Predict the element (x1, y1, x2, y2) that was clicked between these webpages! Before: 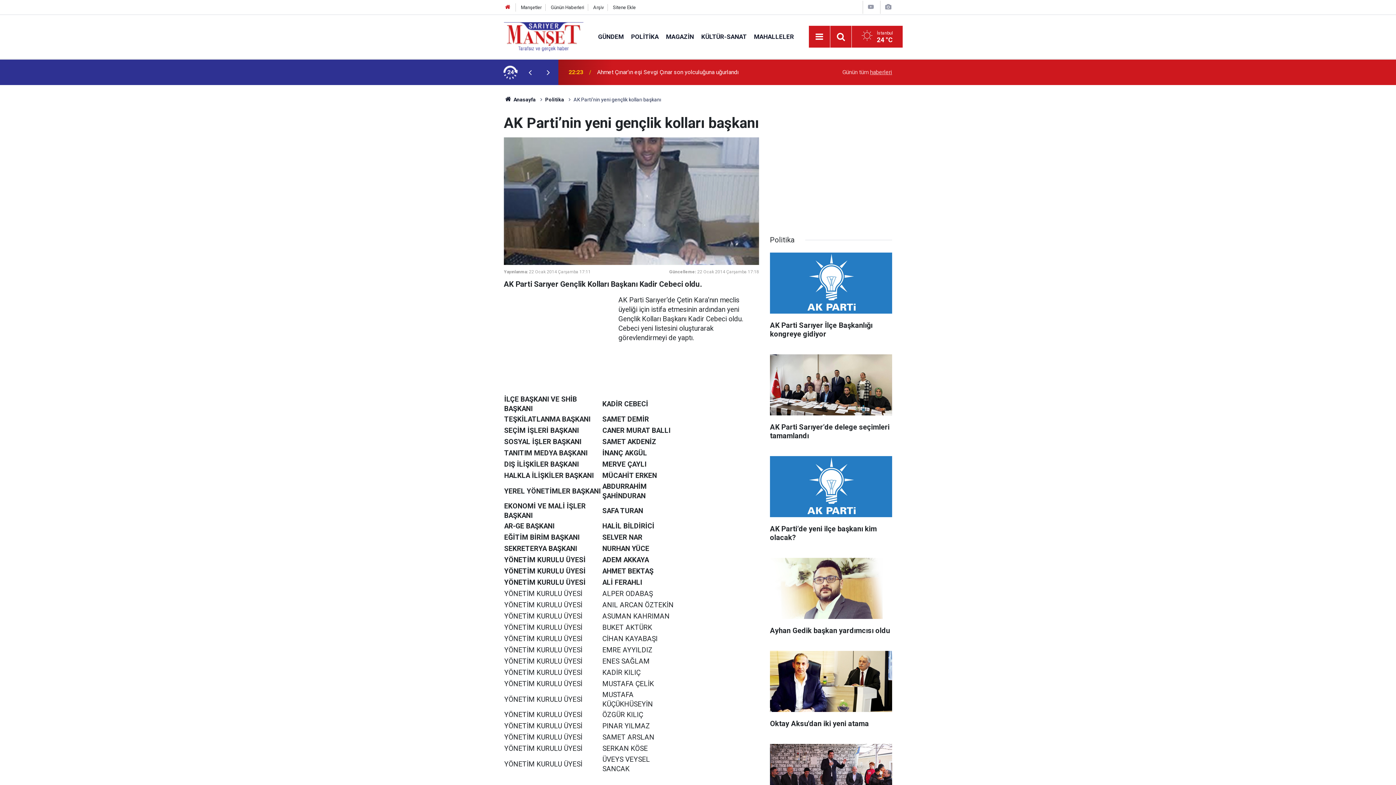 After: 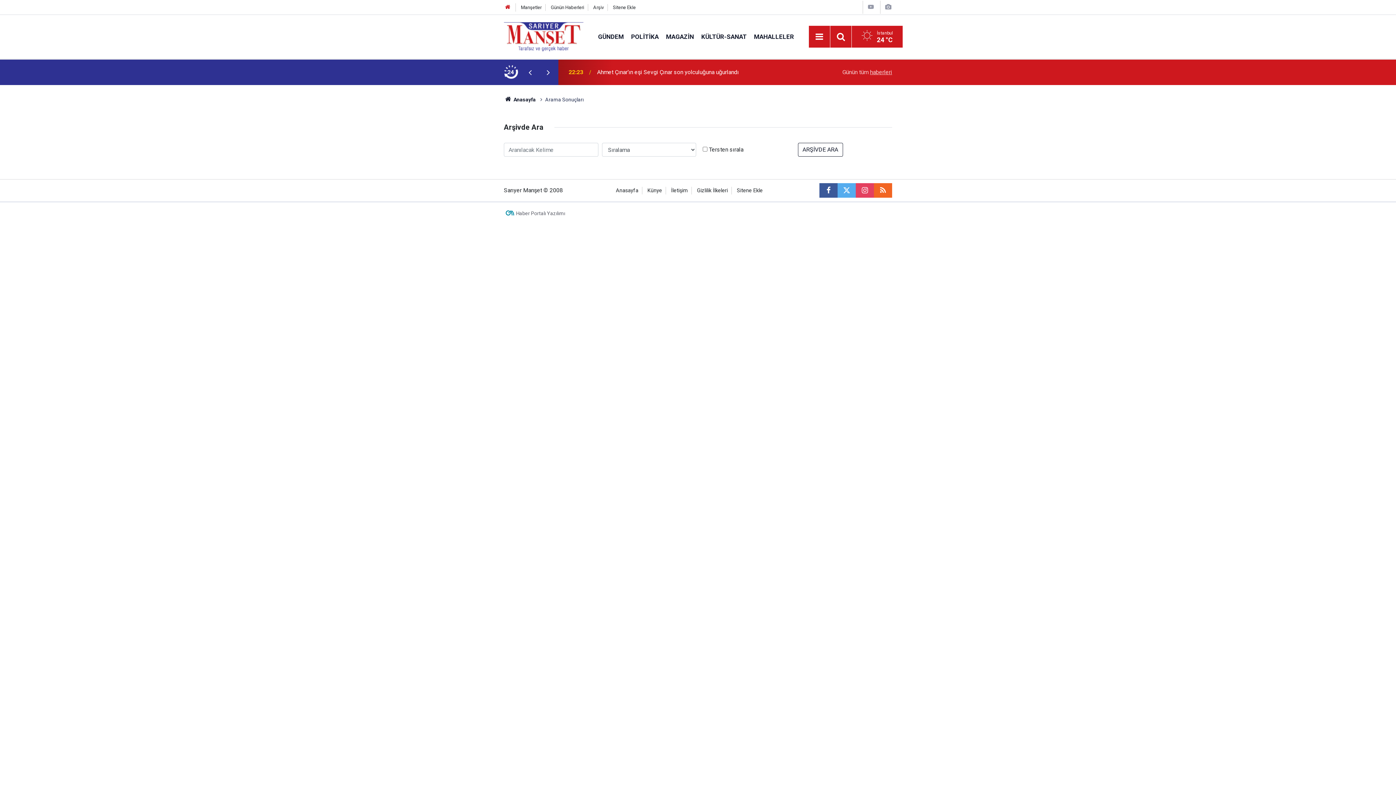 Action: bbox: (593, 4, 603, 10) label: Arşiv